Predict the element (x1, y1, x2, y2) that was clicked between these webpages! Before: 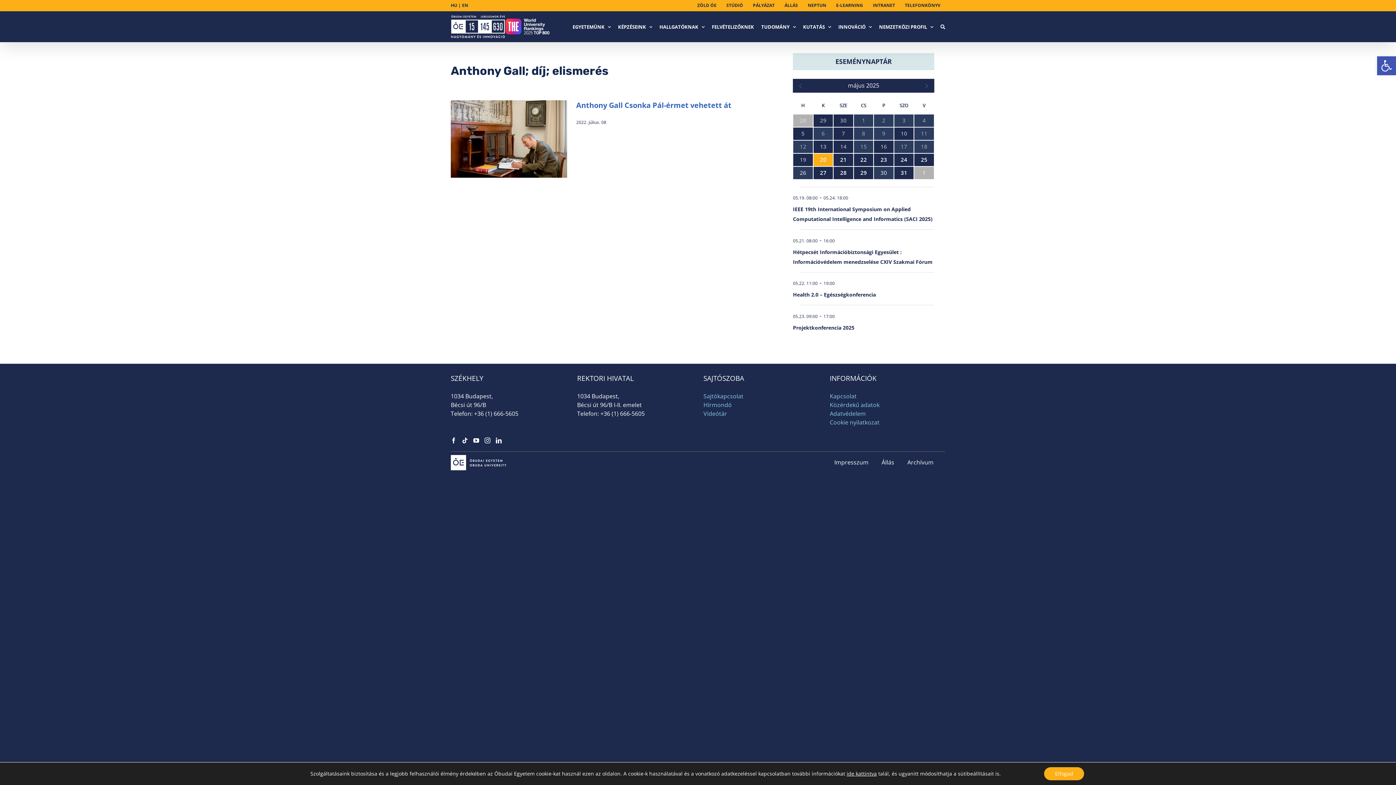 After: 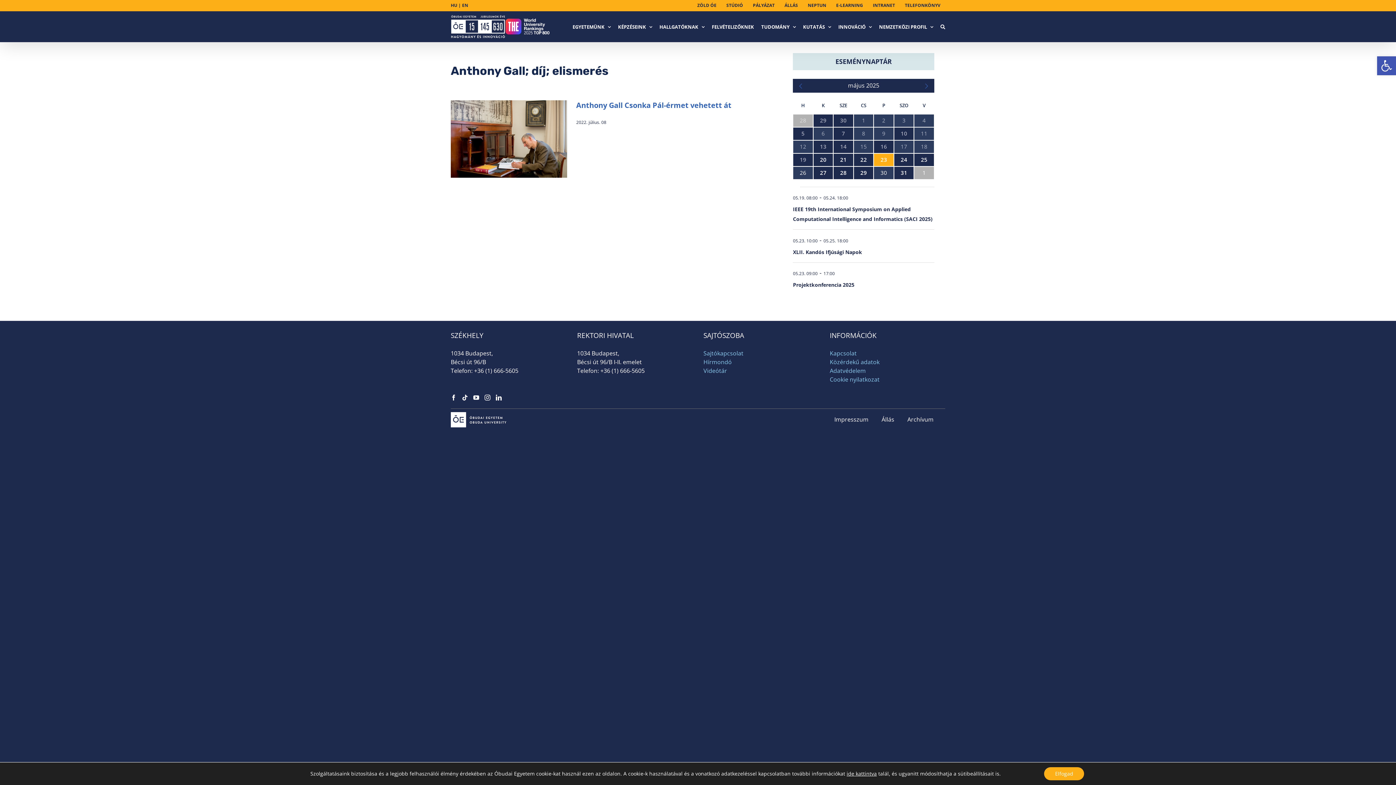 Action: label: 3 esemény,
23 bbox: (873, 153, 894, 166)